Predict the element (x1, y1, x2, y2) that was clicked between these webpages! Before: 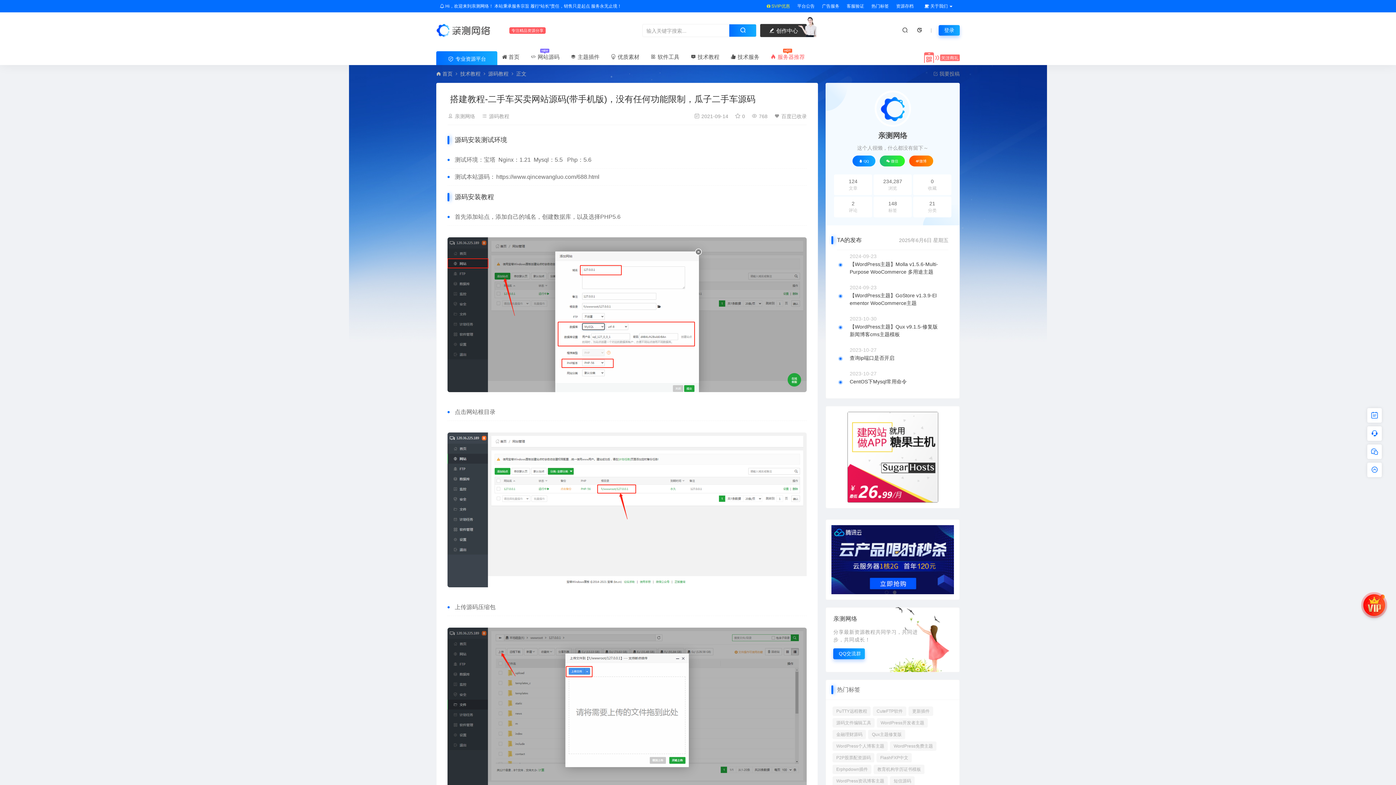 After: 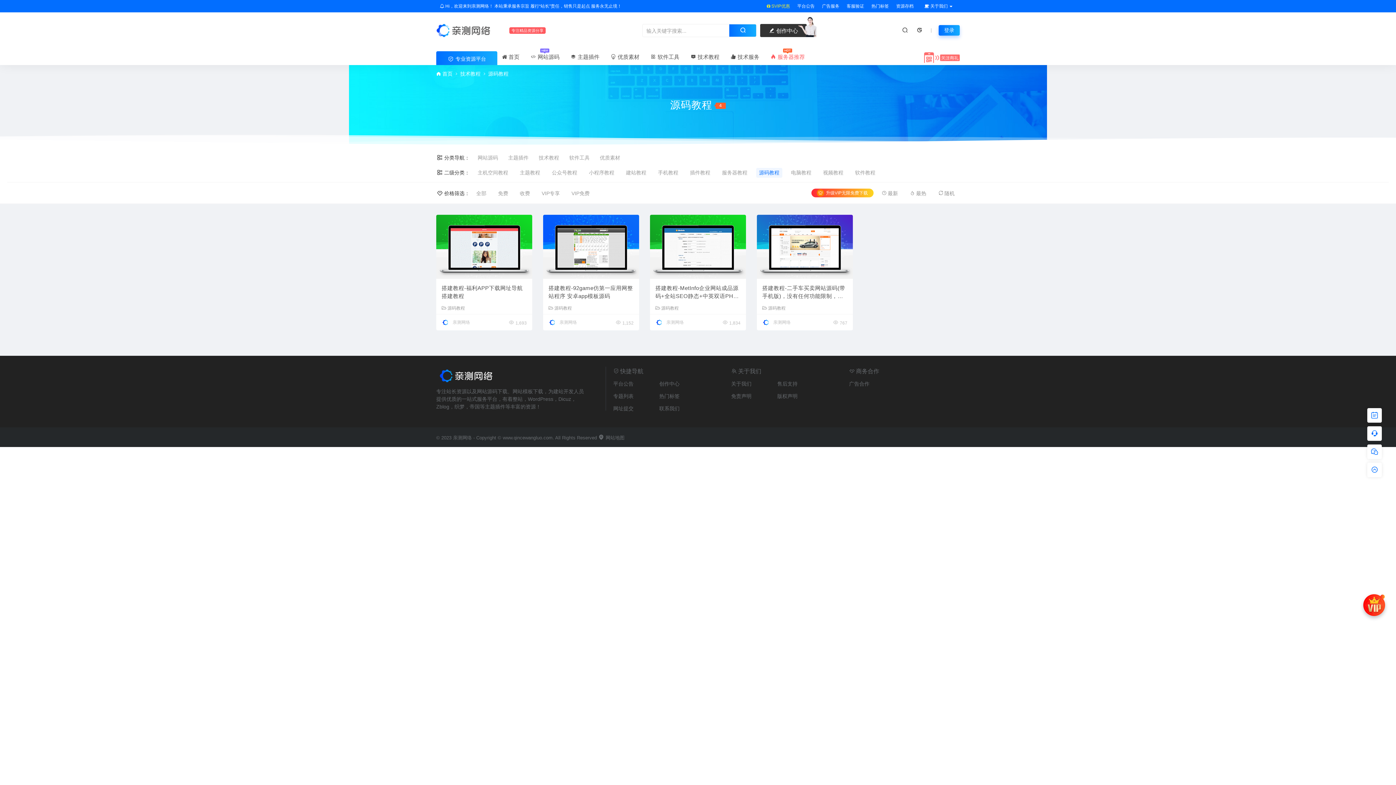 Action: bbox: (489, 113, 509, 119) label: 源码教程